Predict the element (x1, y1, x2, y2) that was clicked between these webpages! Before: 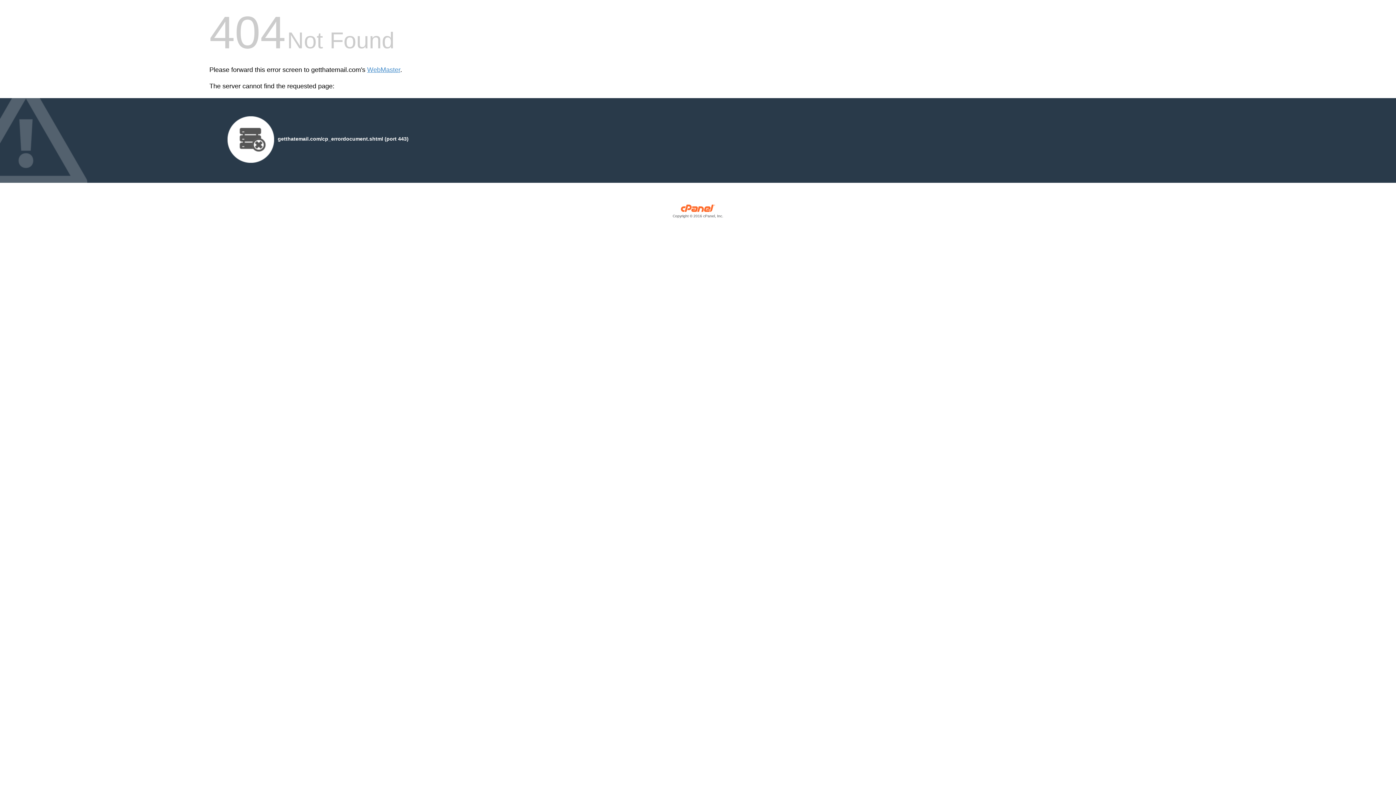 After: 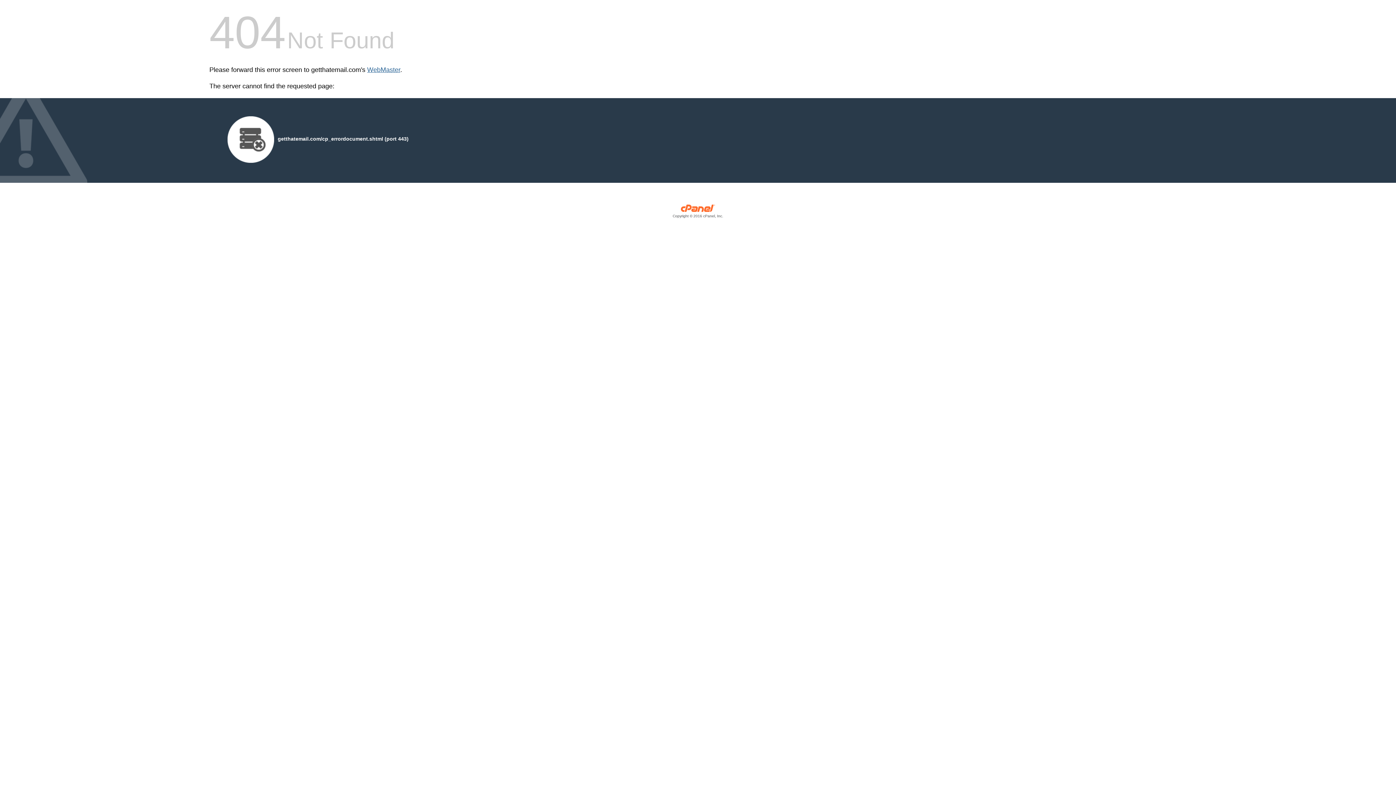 Action: label: WebMaster bbox: (367, 66, 400, 73)